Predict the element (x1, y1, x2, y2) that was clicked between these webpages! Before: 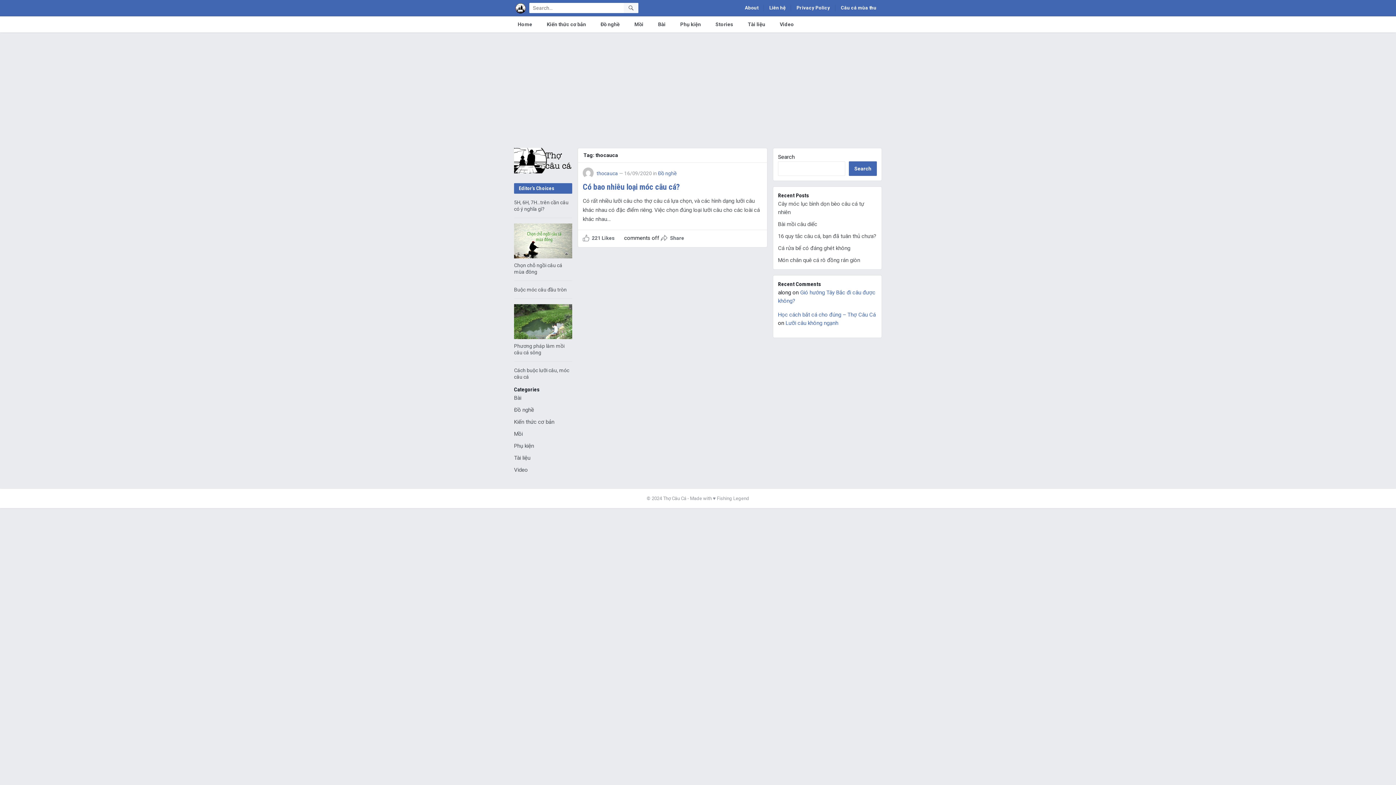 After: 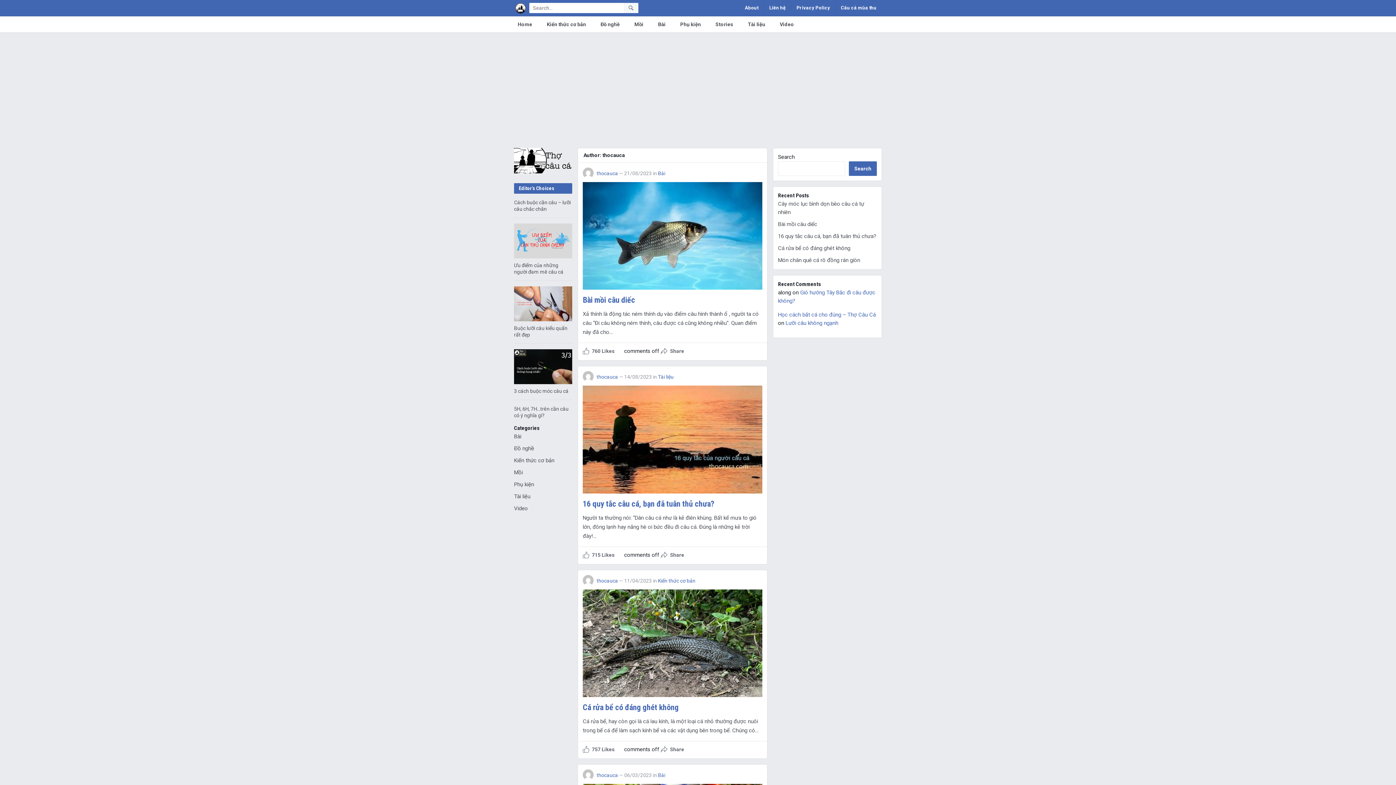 Action: bbox: (582, 170, 595, 176)